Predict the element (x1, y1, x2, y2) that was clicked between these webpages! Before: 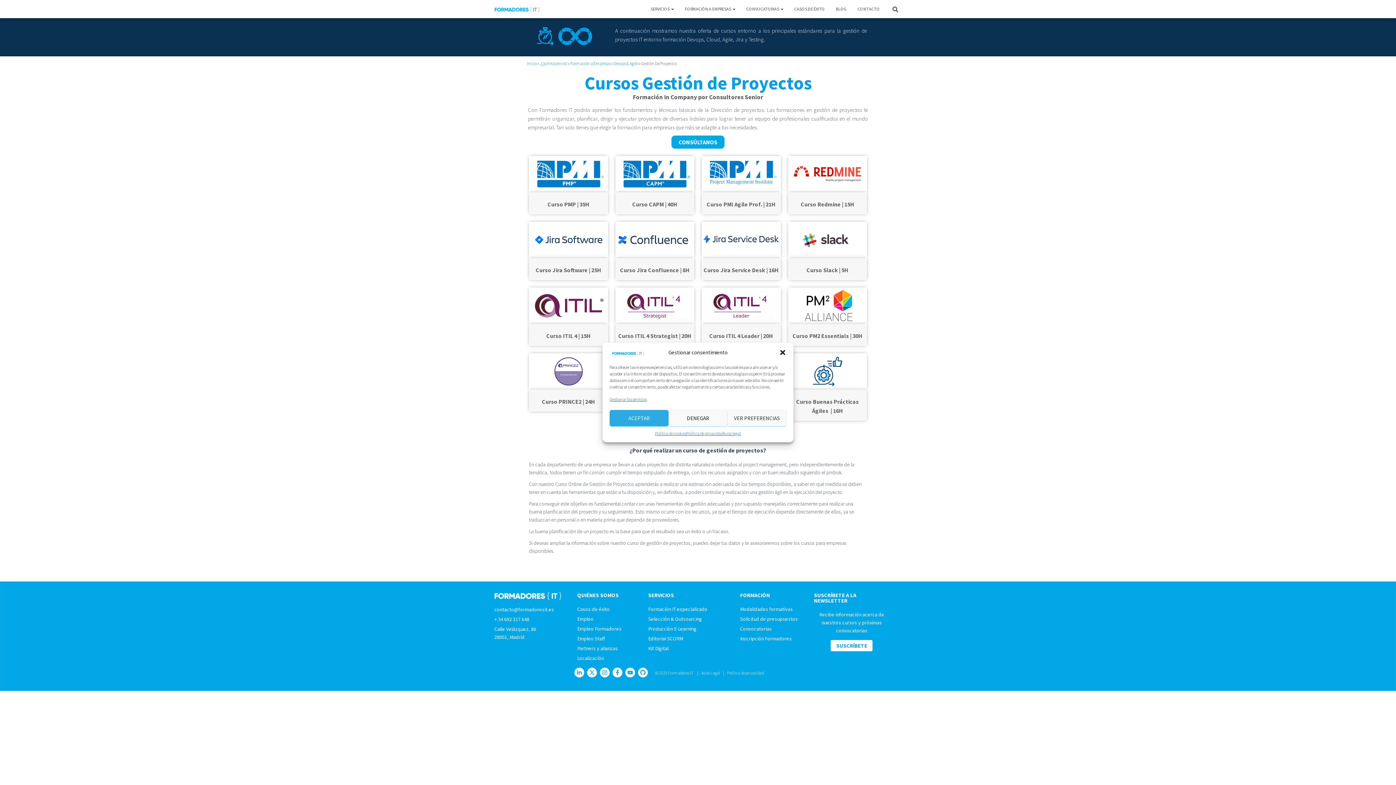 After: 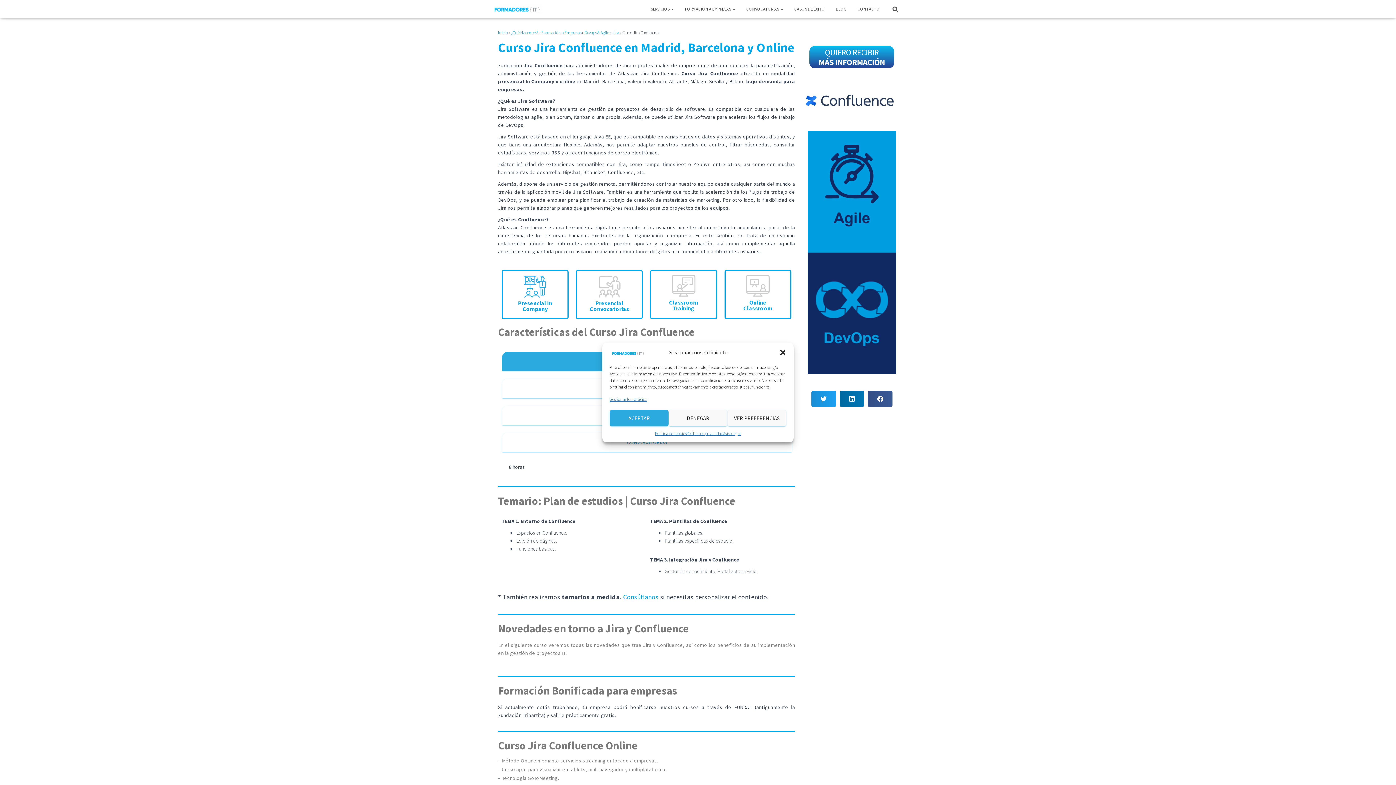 Action: bbox: (615, 221, 694, 258)